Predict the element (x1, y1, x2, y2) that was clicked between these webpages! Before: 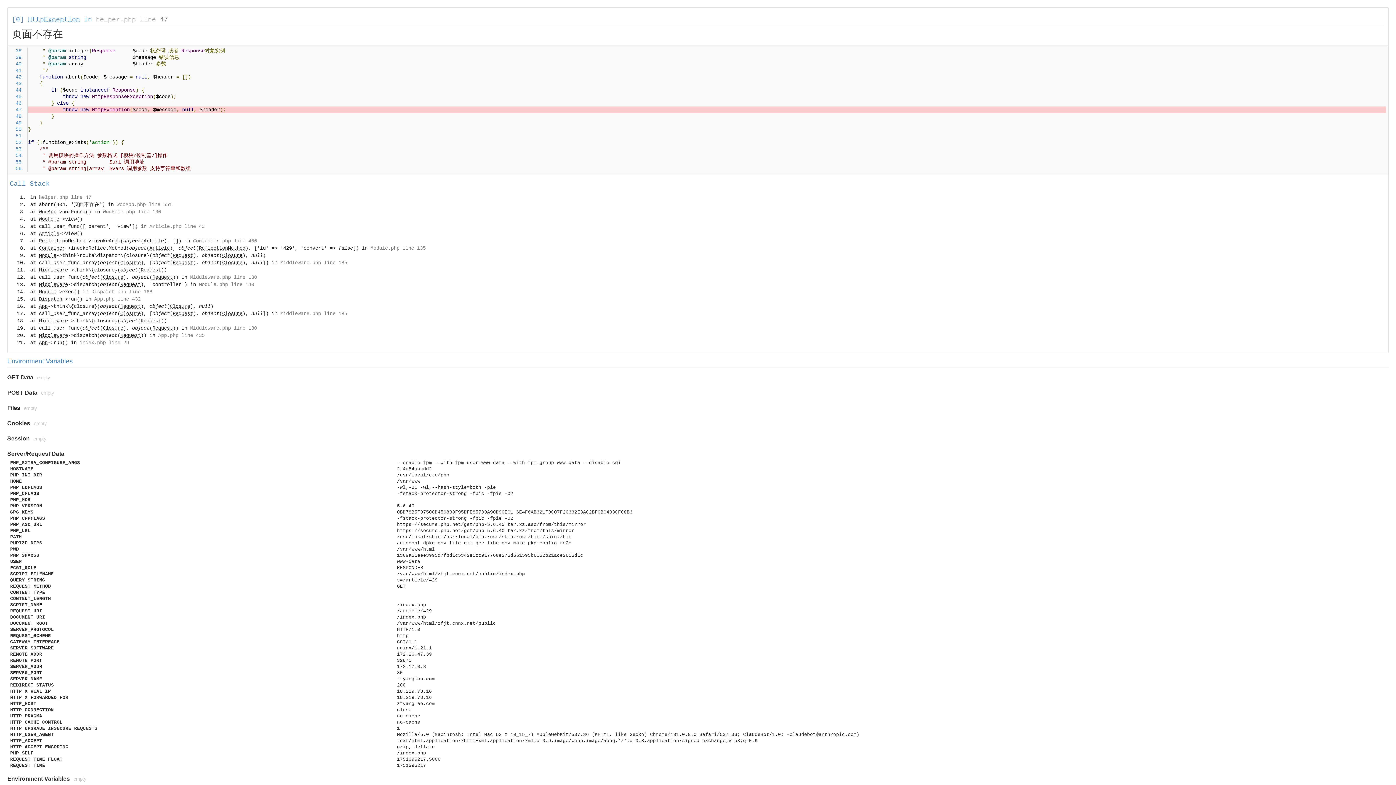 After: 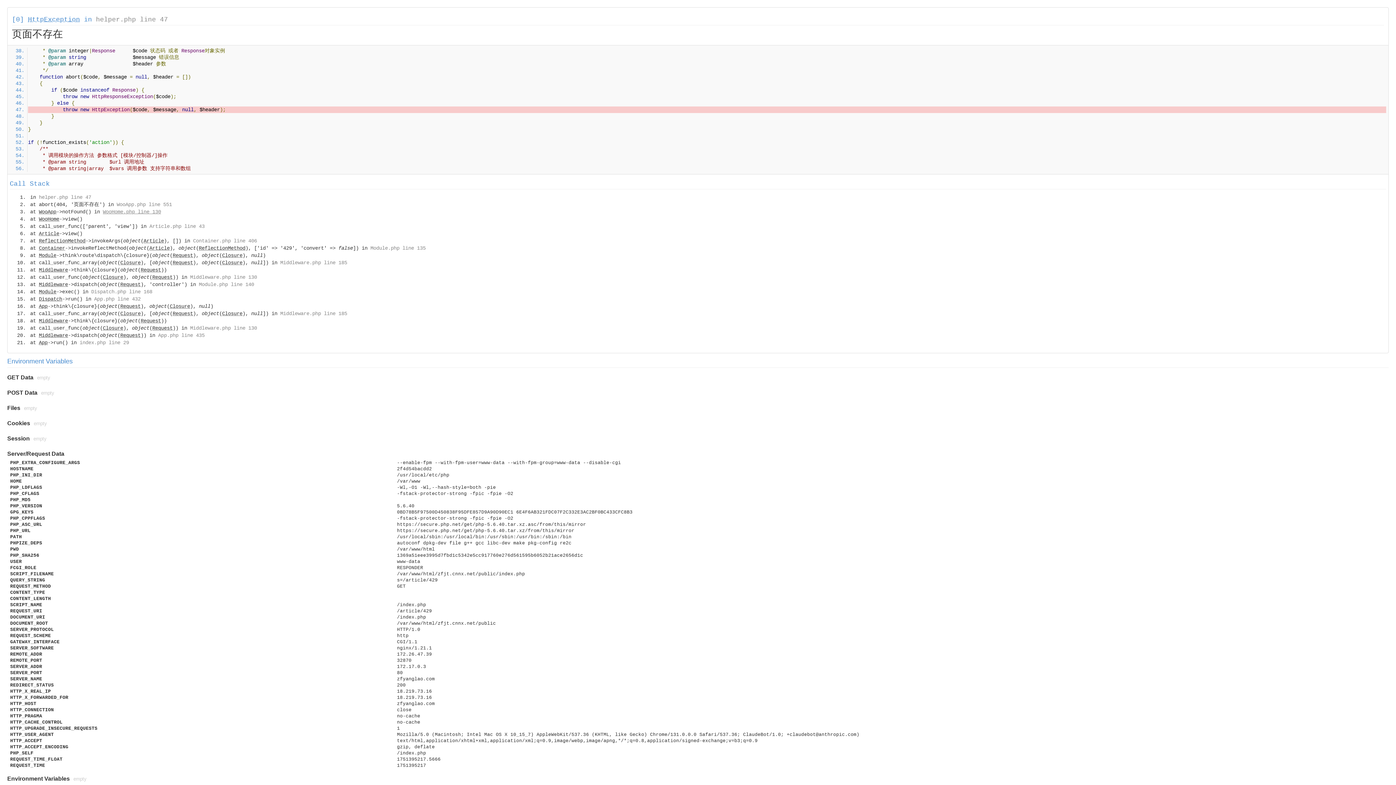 Action: bbox: (102, 209, 161, 214) label: WooHome.php line 130